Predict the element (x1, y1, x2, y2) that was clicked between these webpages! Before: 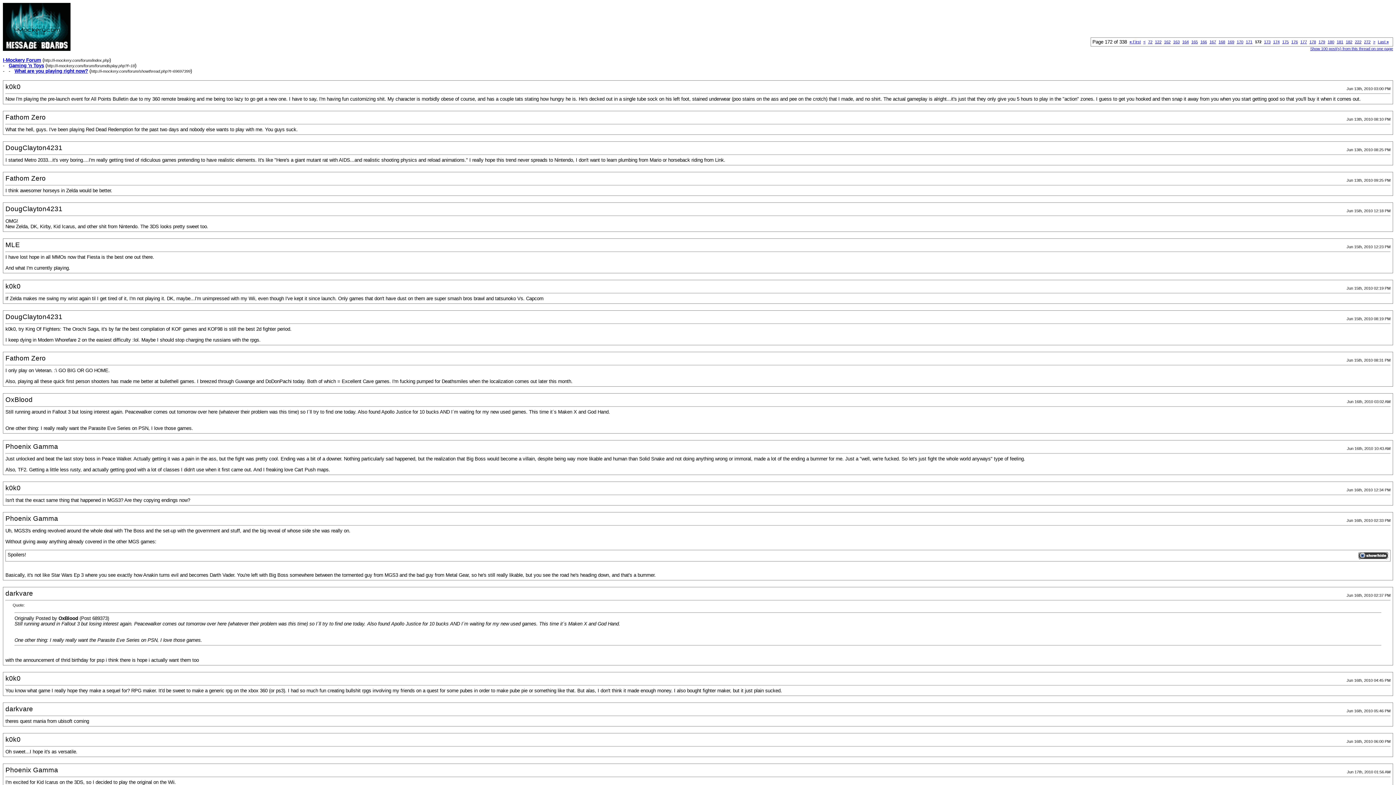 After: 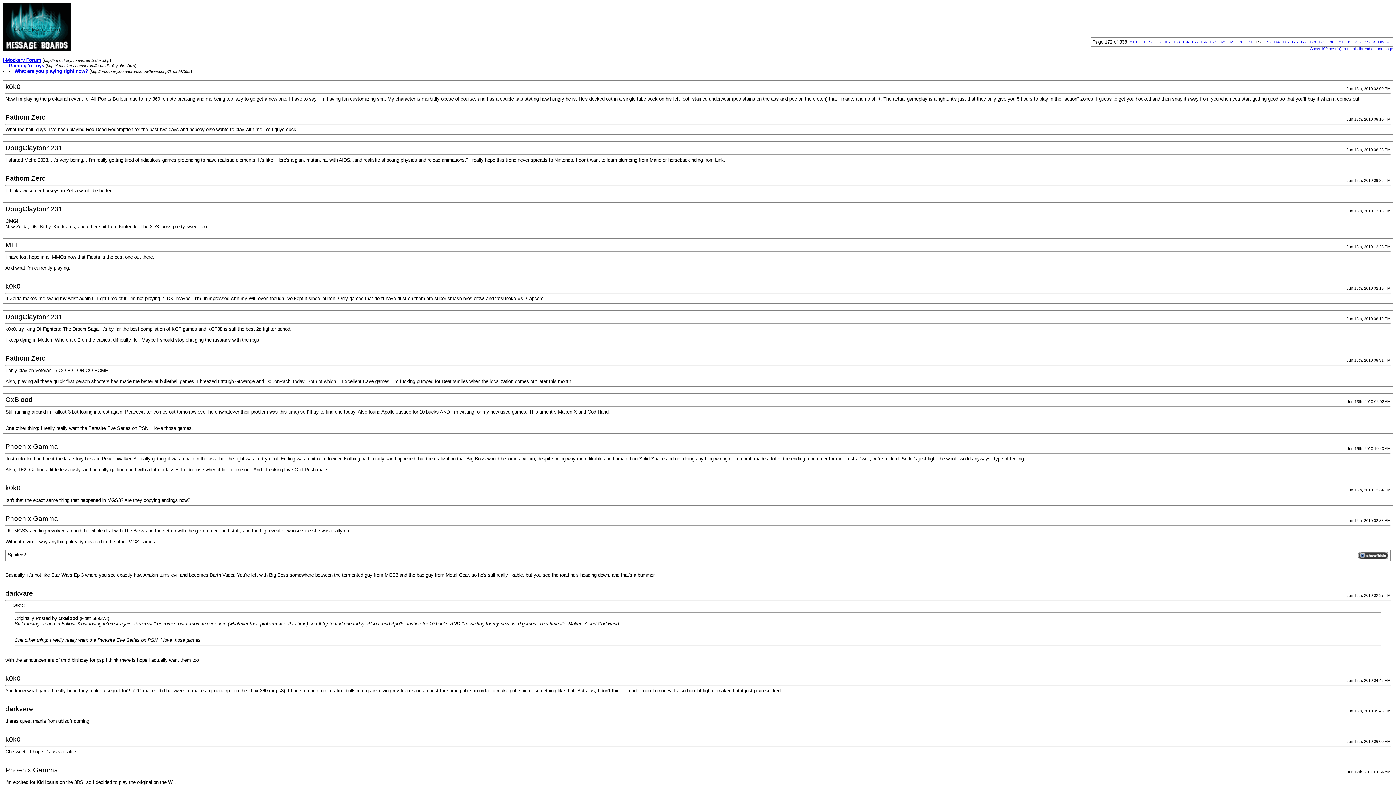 Action: bbox: (1358, 552, 1388, 559)